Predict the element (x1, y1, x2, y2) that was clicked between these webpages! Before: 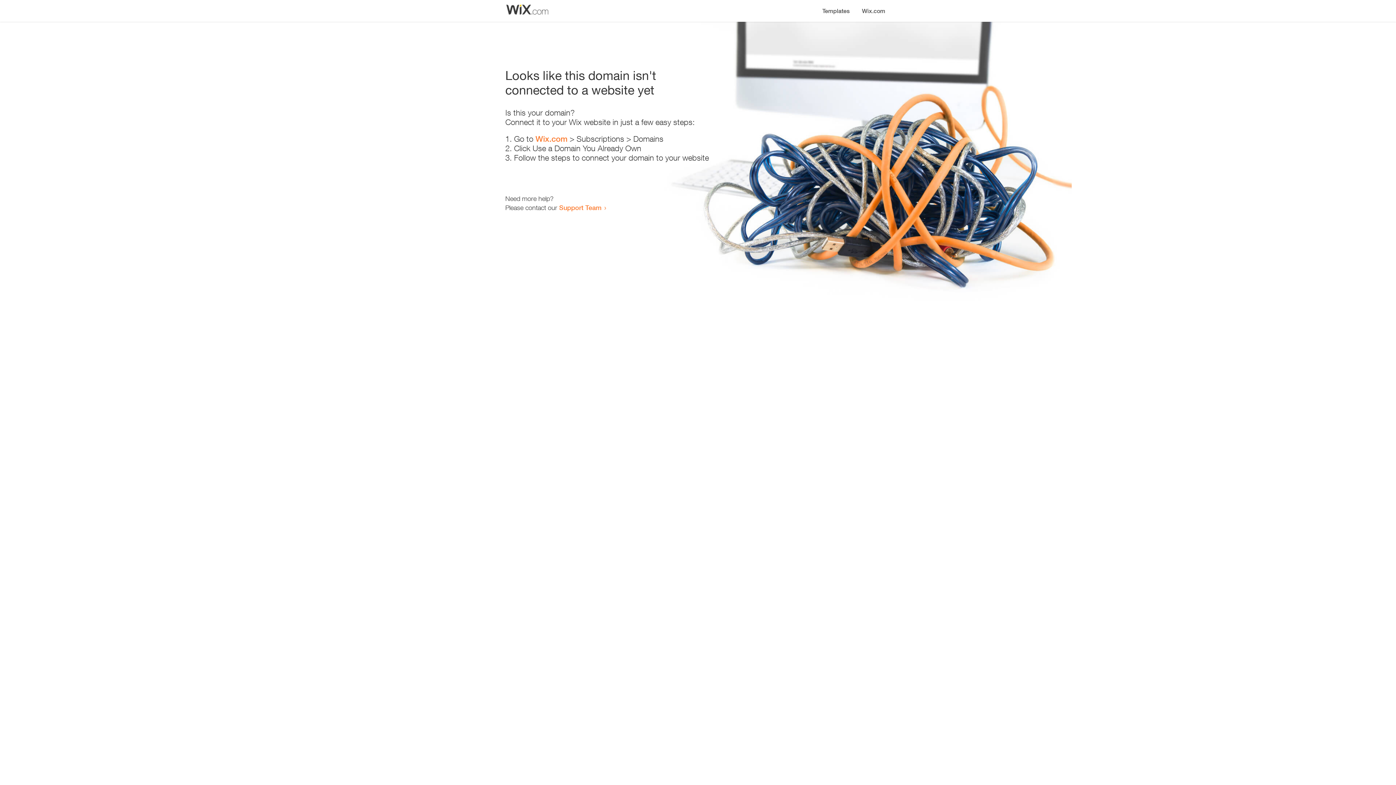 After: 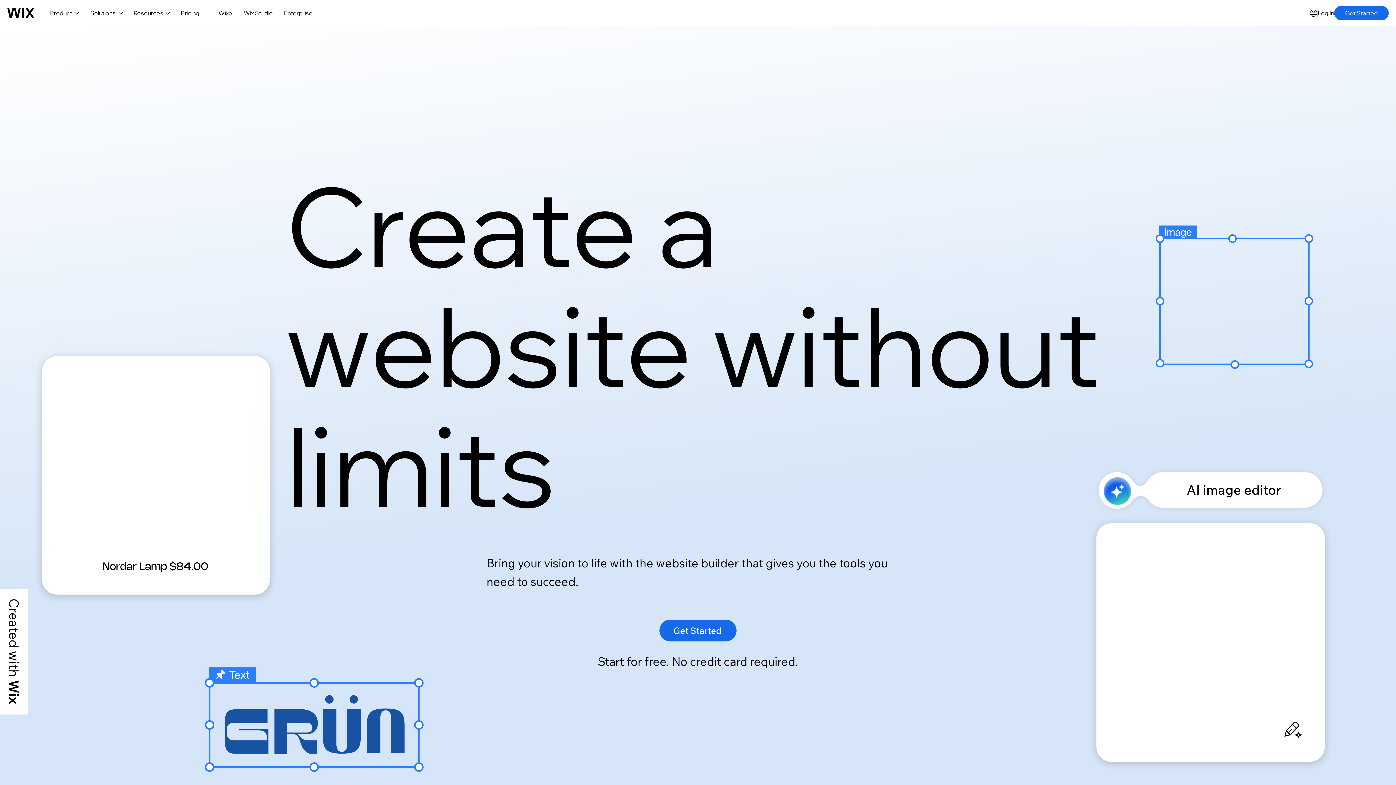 Action: label: Wix.com bbox: (535, 134, 567, 143)